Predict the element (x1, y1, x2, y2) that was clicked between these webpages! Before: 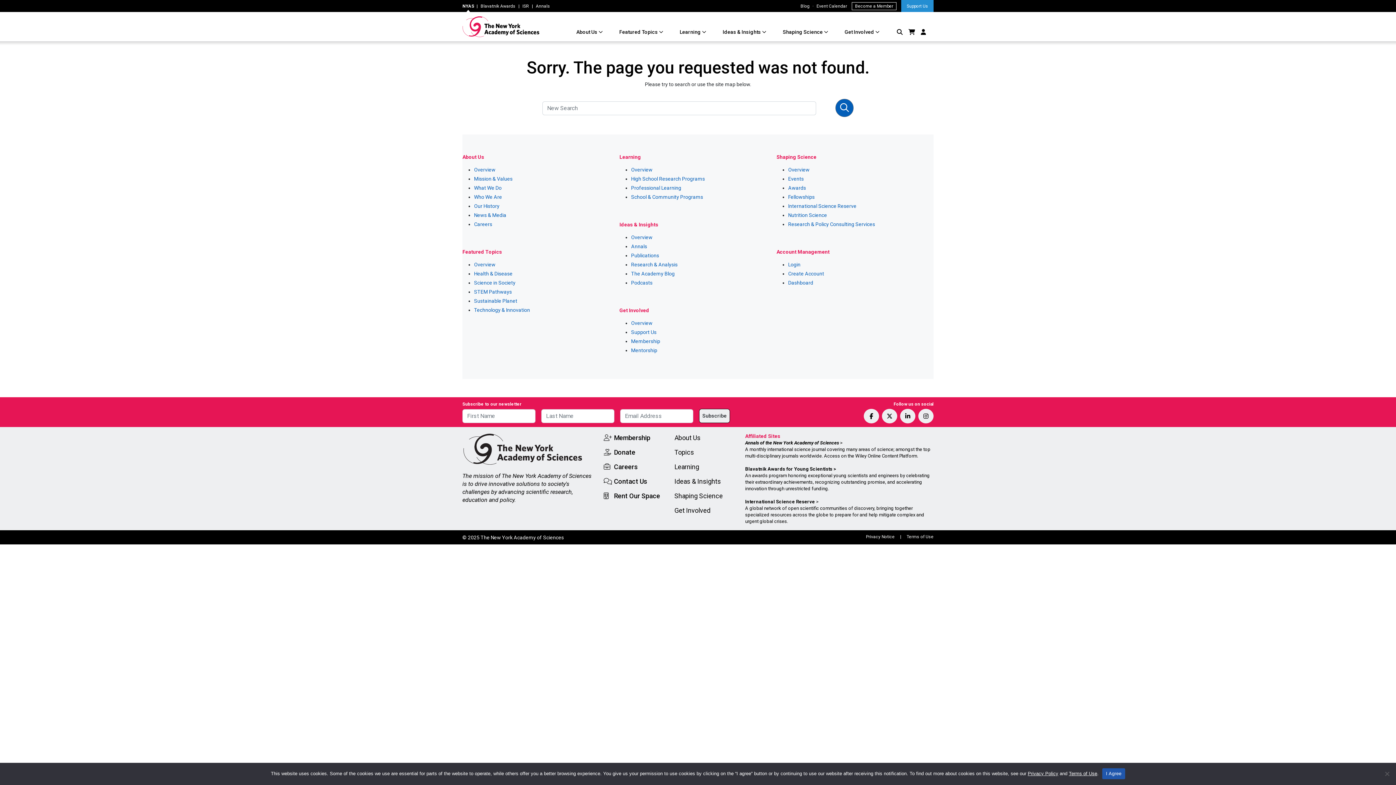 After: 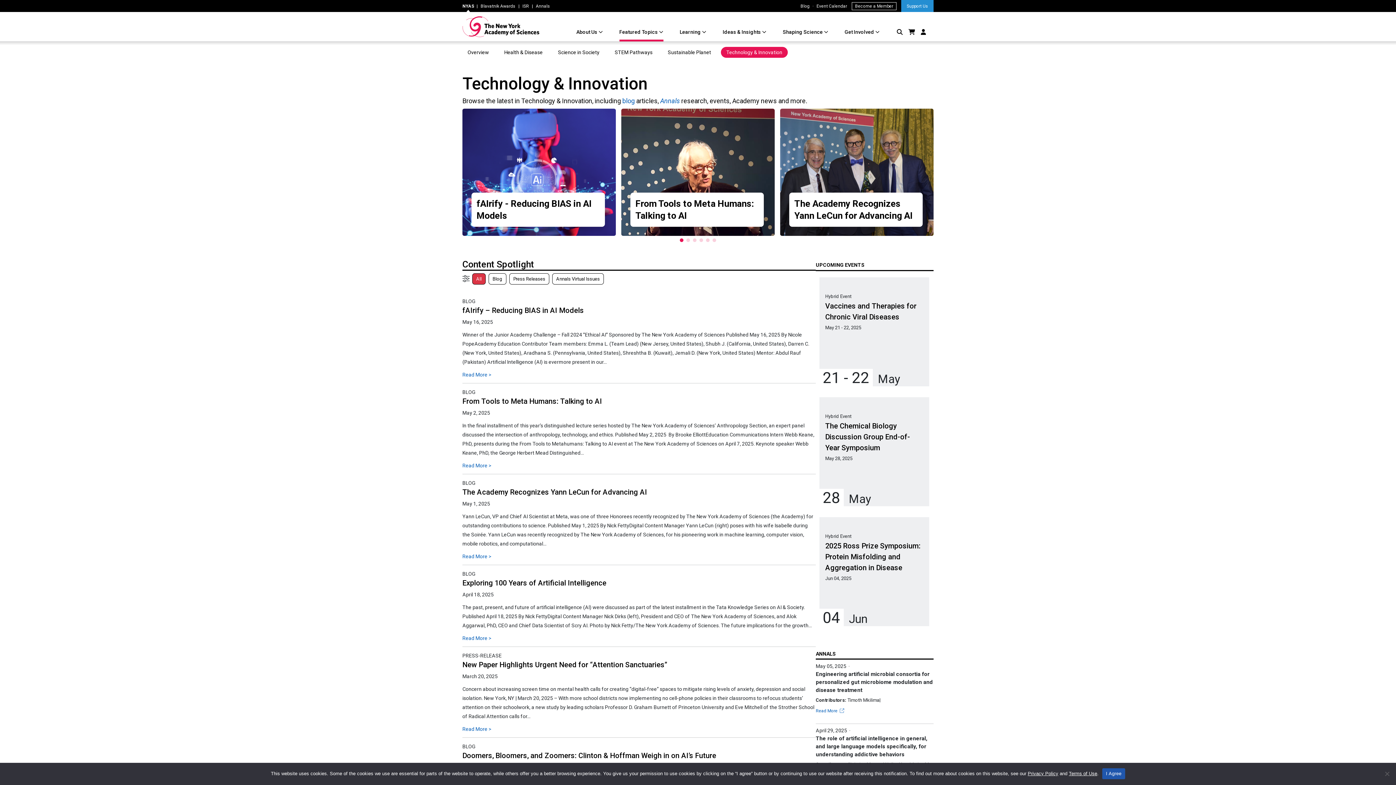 Action: label: Technology & Innovation bbox: (474, 307, 530, 313)